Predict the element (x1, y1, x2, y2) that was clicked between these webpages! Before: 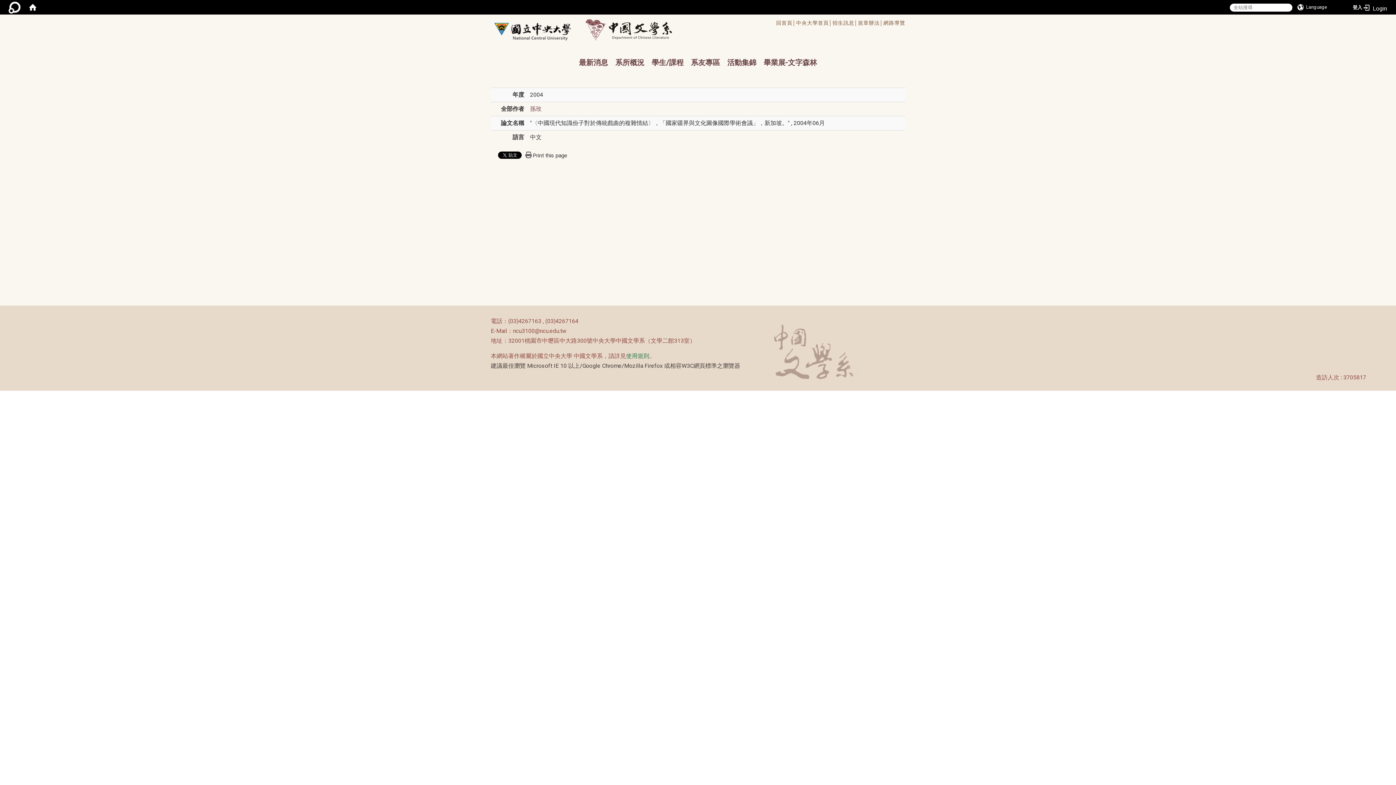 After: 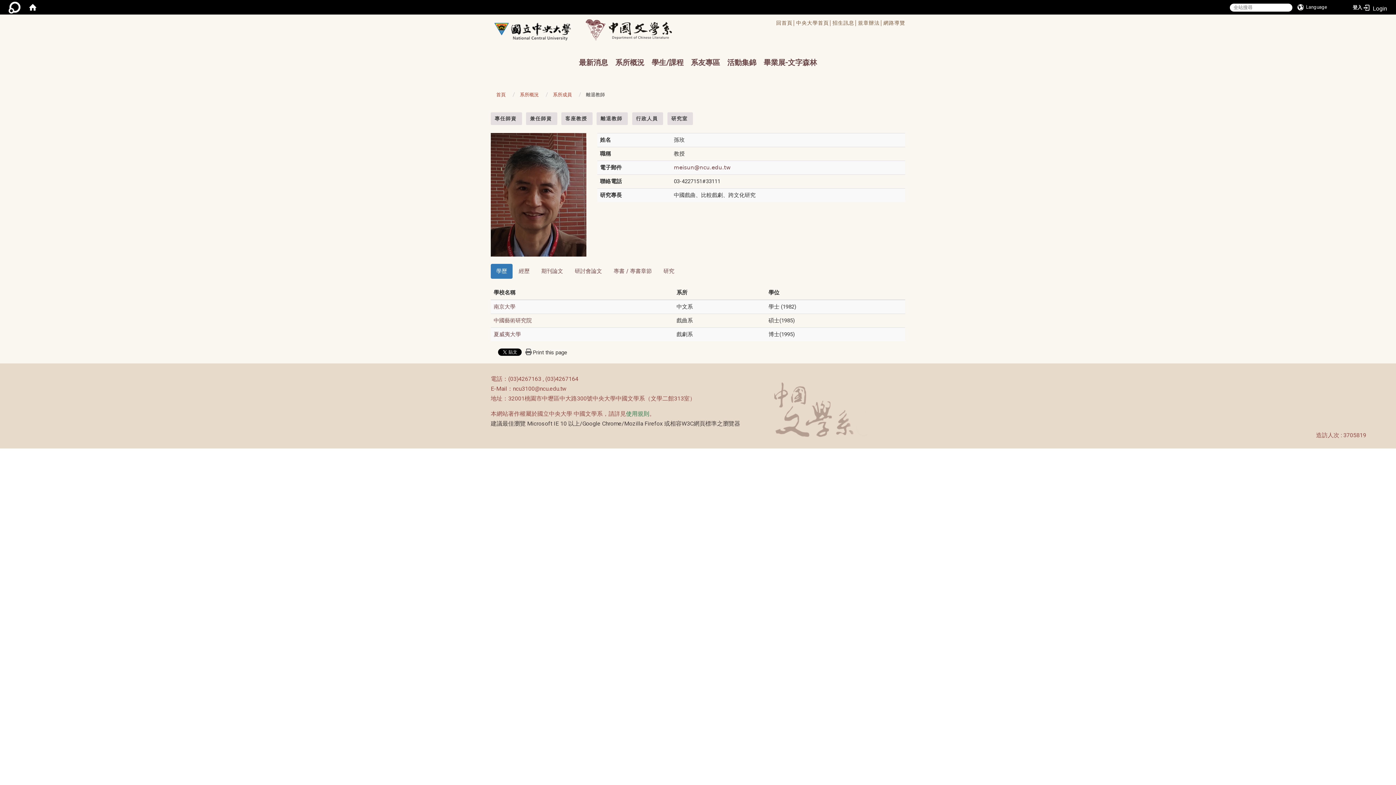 Action: label: 孫玫 bbox: (530, 105, 541, 112)